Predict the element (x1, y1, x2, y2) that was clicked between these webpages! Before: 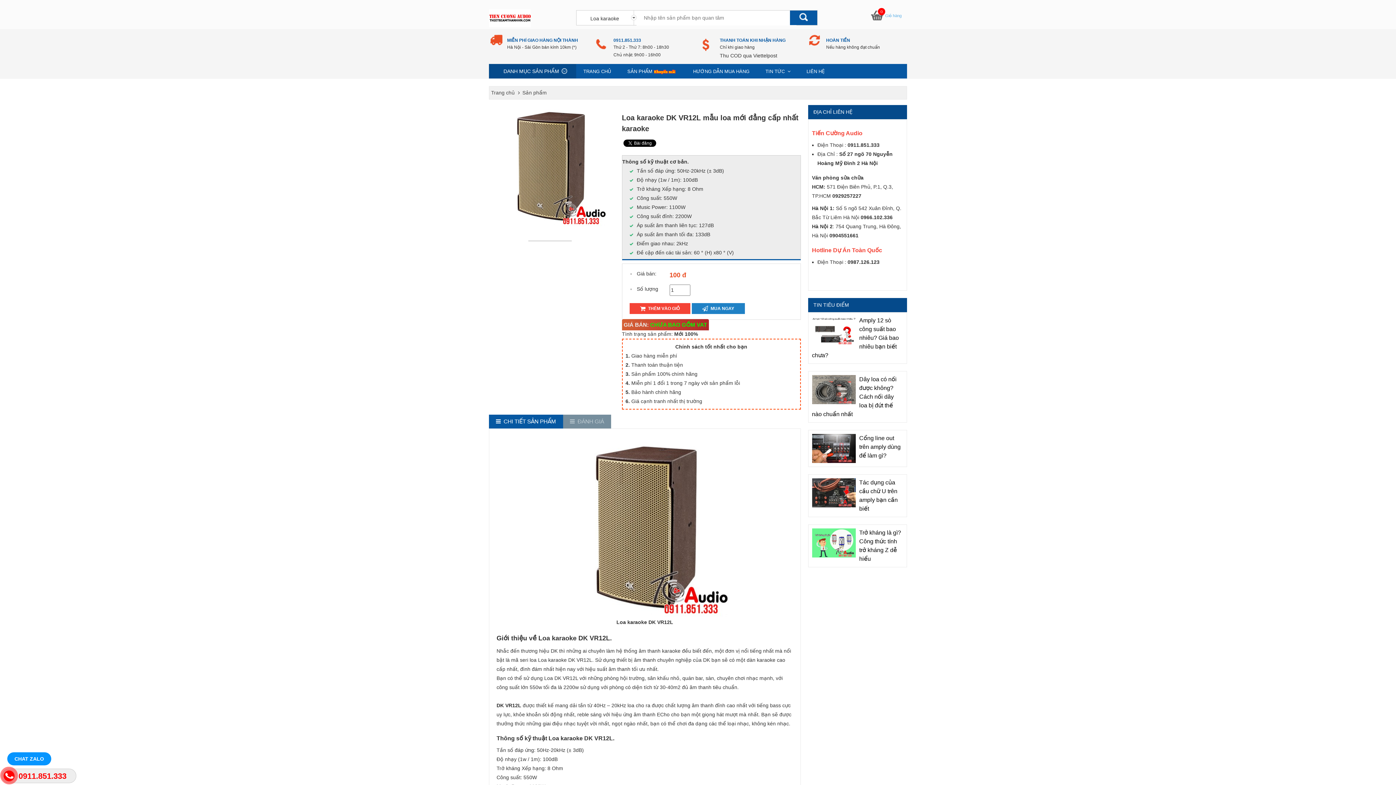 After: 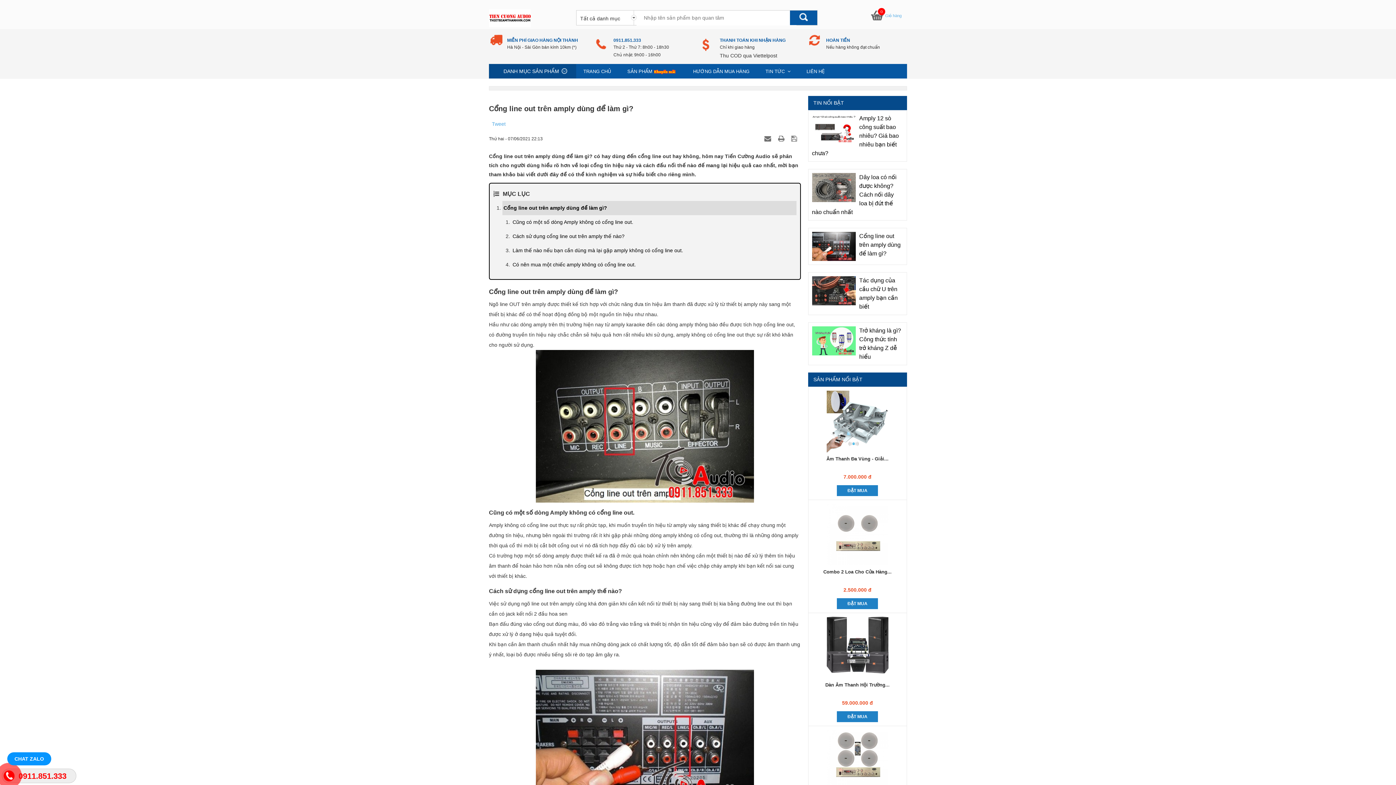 Action: label: Cổng line out trên amply dùng để làm gì? bbox: (812, 434, 903, 460)